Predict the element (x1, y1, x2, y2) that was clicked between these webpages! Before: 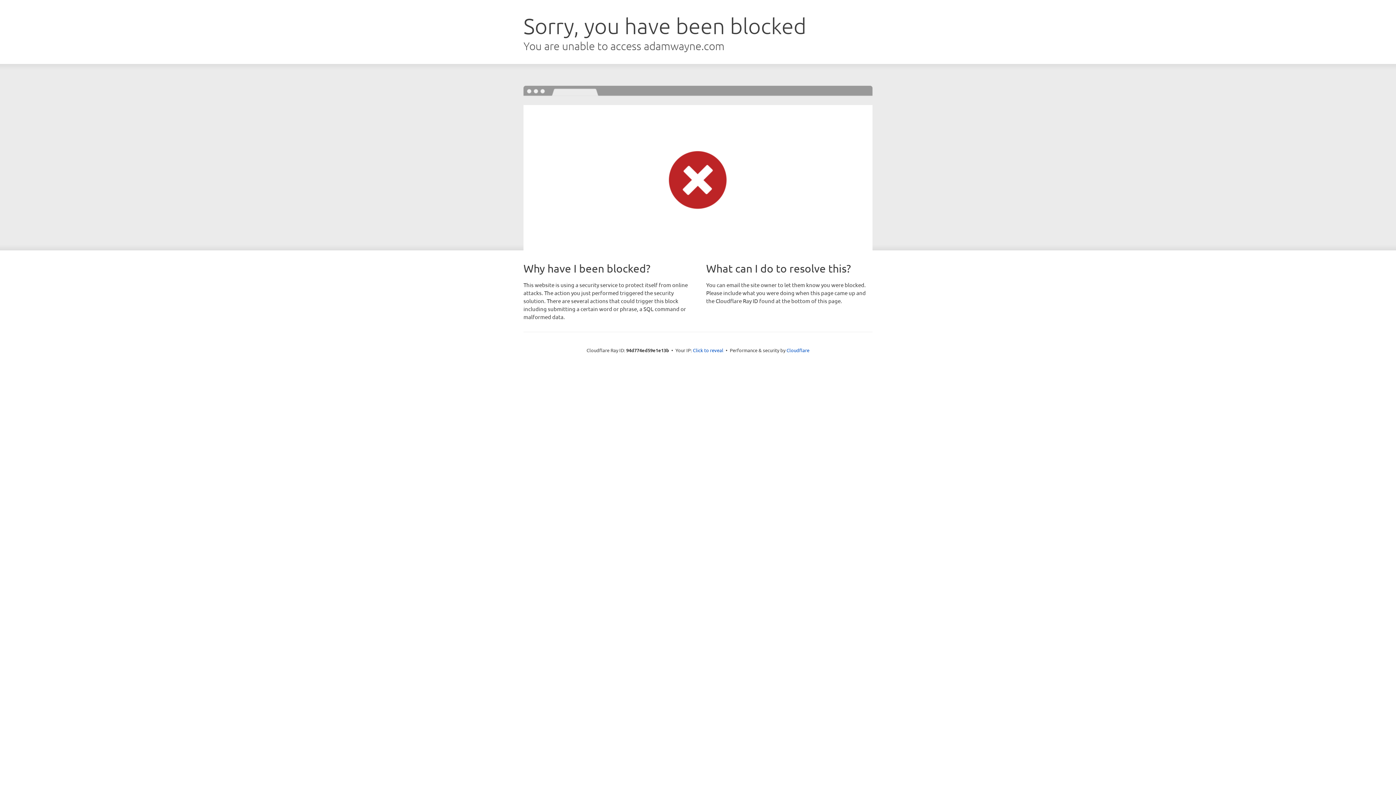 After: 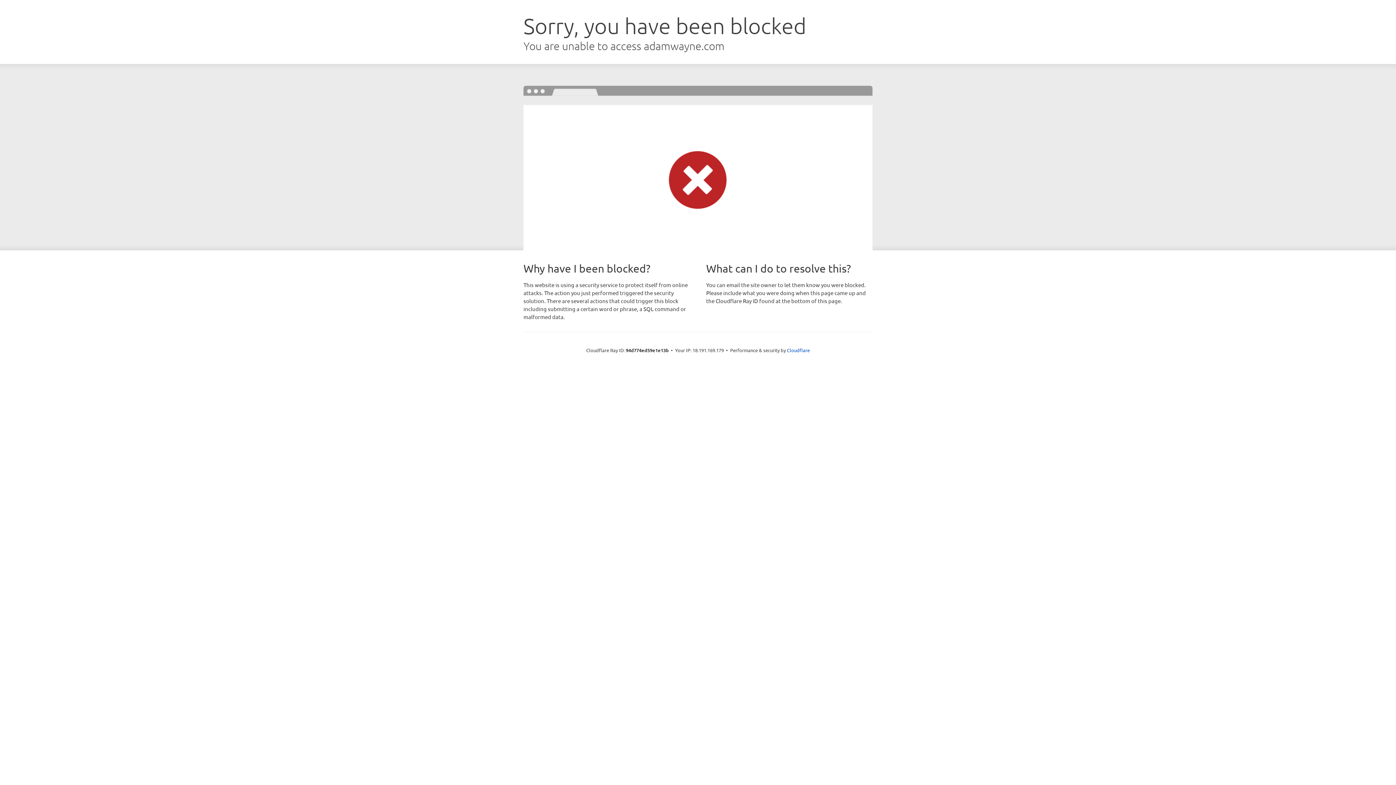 Action: label: Click to reveal bbox: (693, 346, 723, 353)